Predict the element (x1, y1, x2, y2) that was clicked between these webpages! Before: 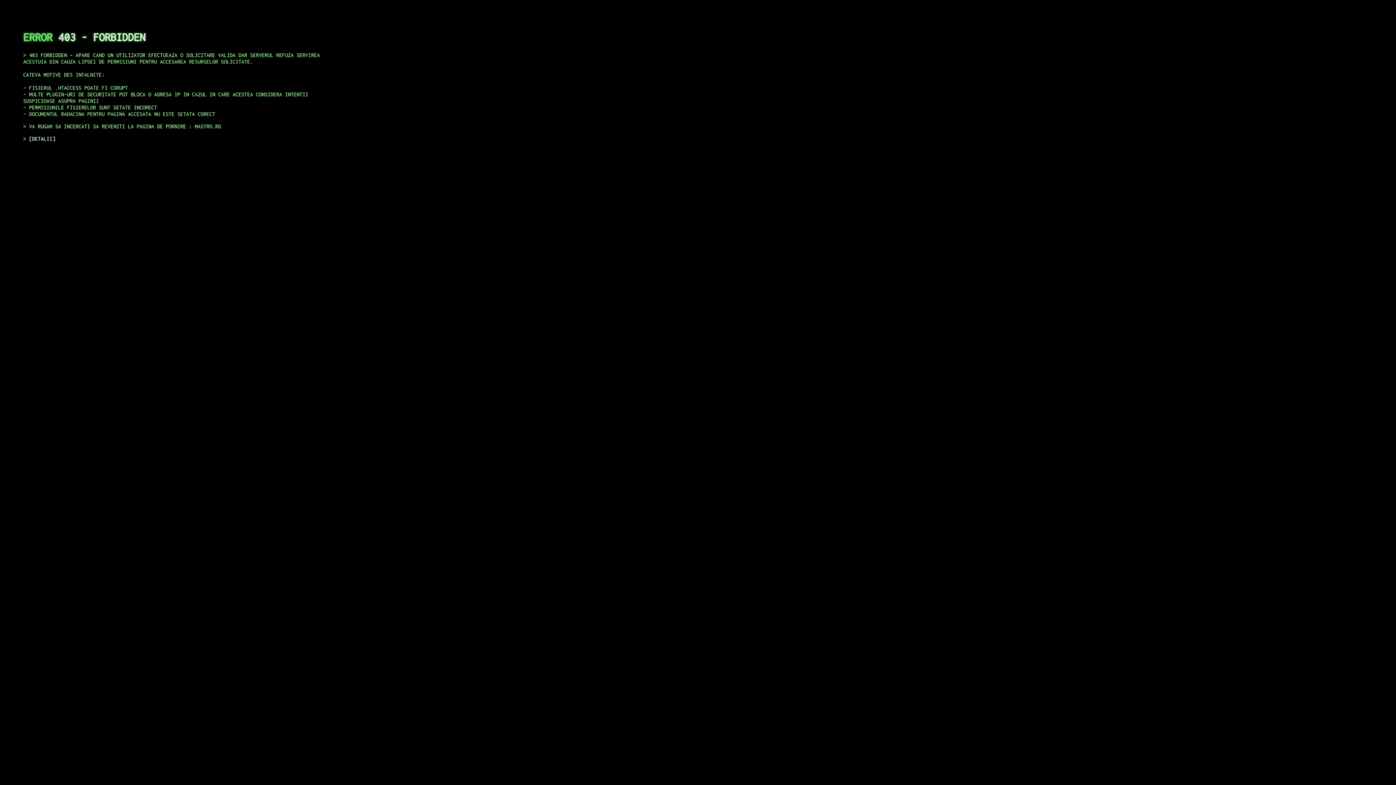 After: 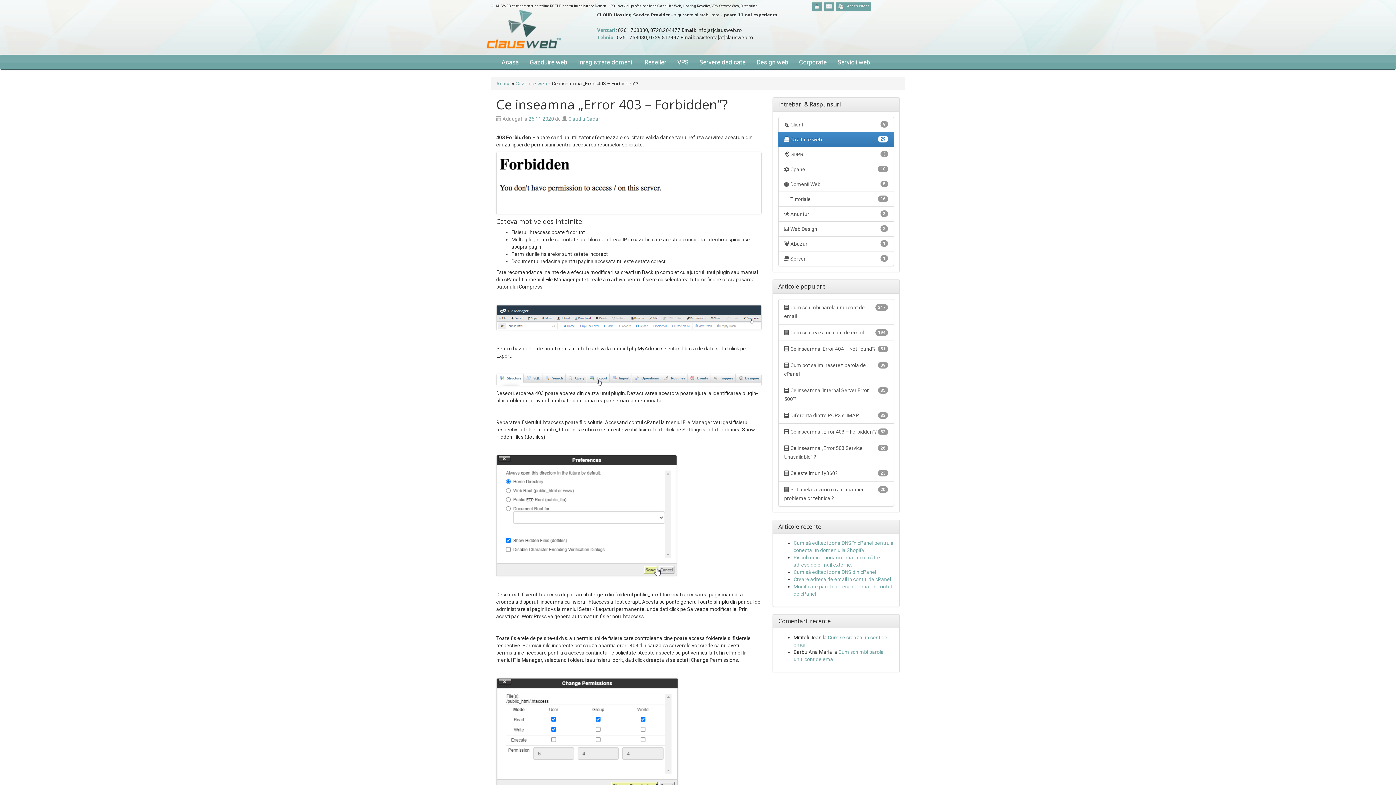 Action: label: DETALII bbox: (29, 135, 55, 141)